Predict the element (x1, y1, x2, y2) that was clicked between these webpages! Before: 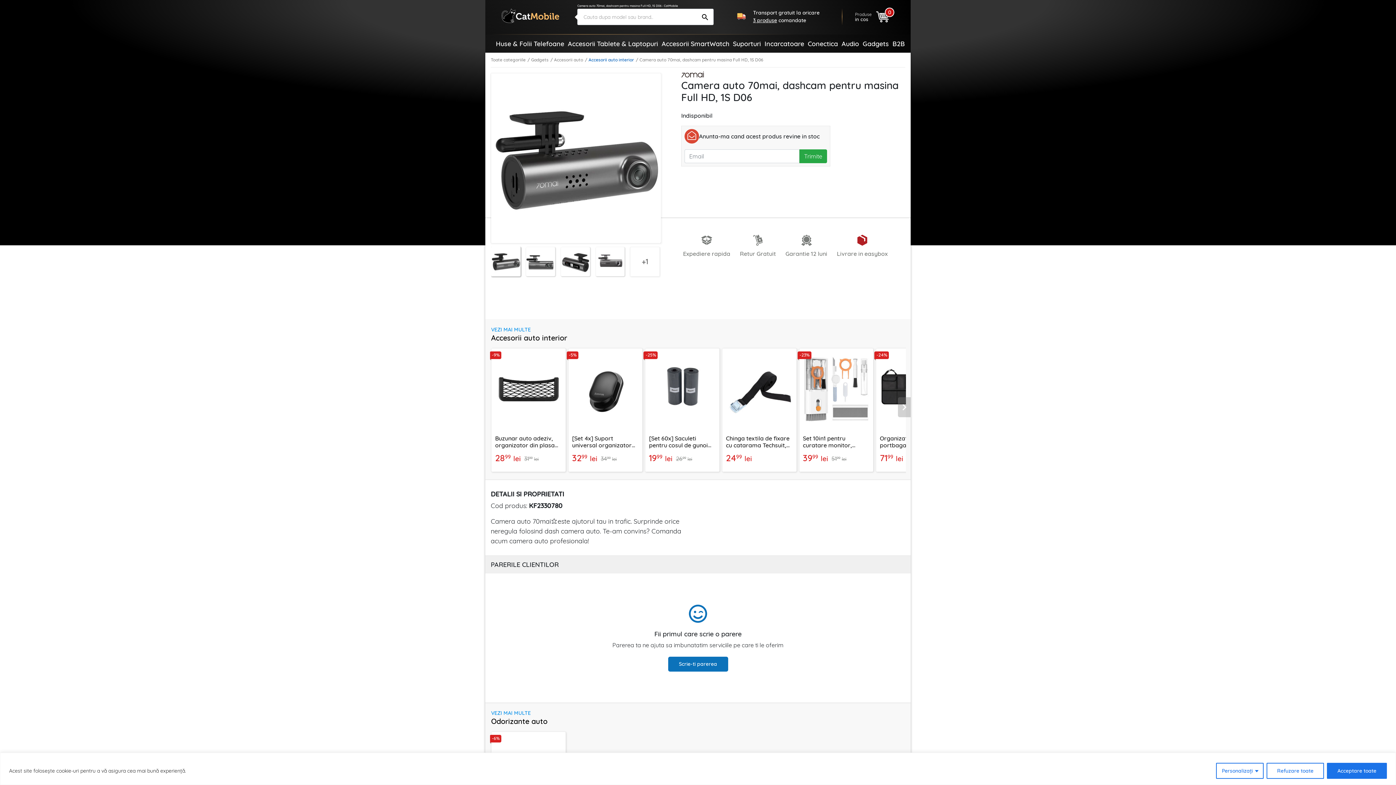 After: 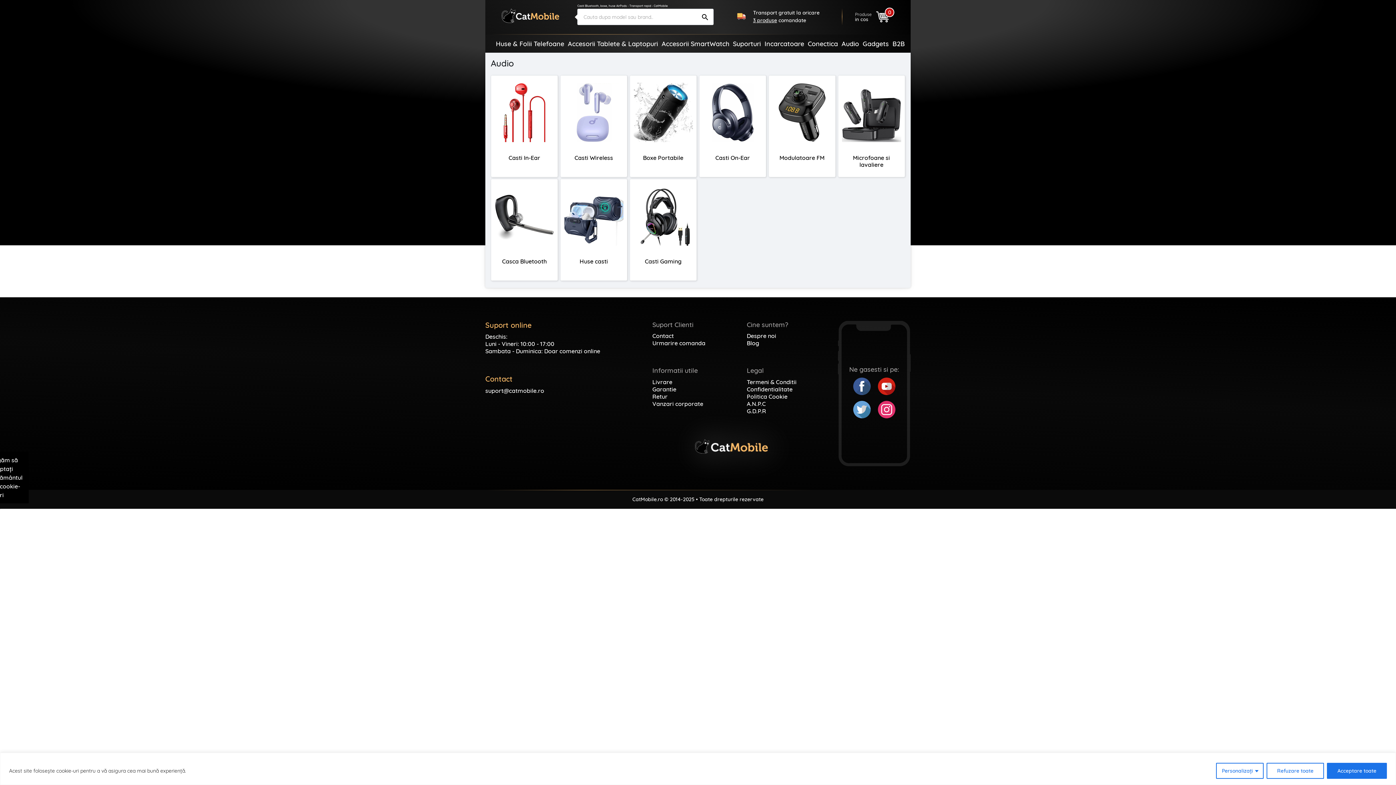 Action: label: Audio bbox: (840, 35, 861, 51)